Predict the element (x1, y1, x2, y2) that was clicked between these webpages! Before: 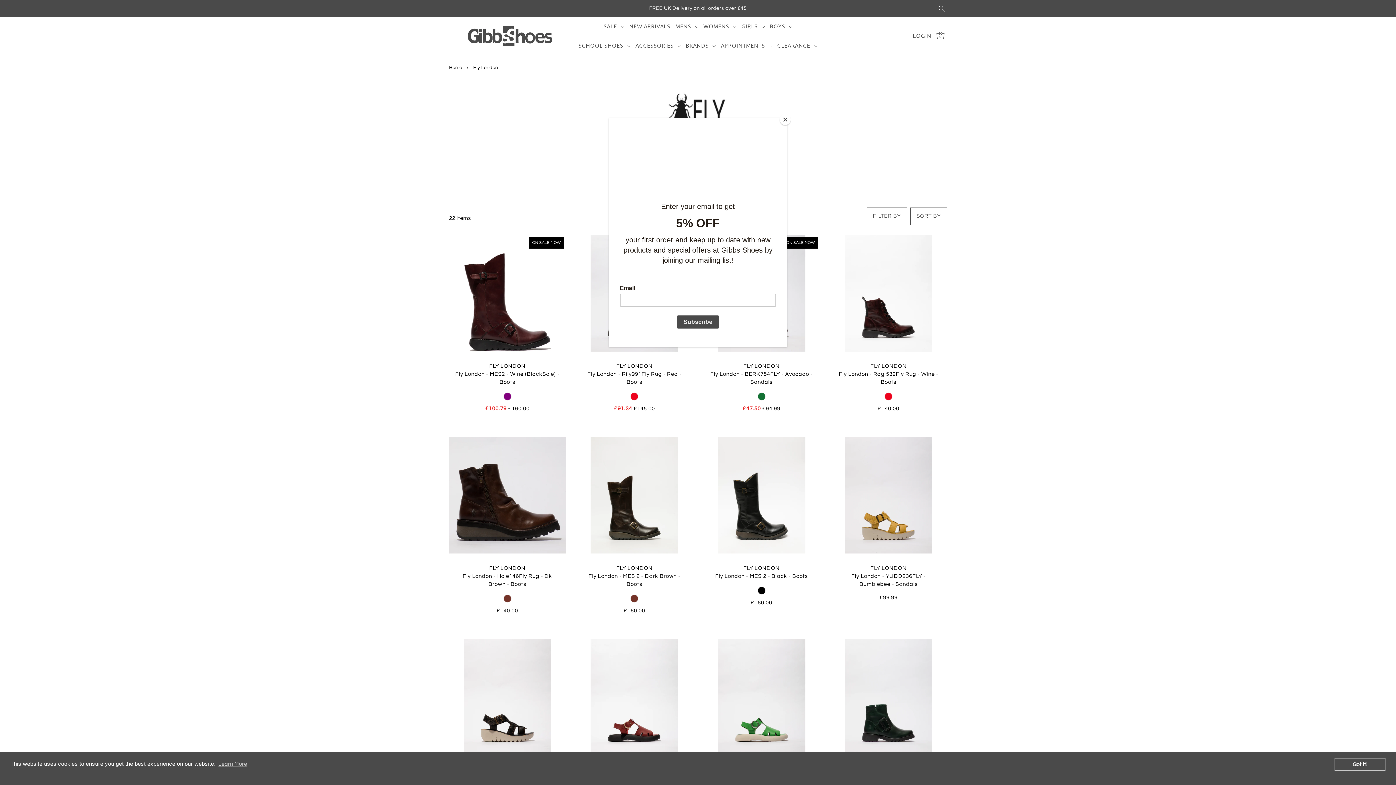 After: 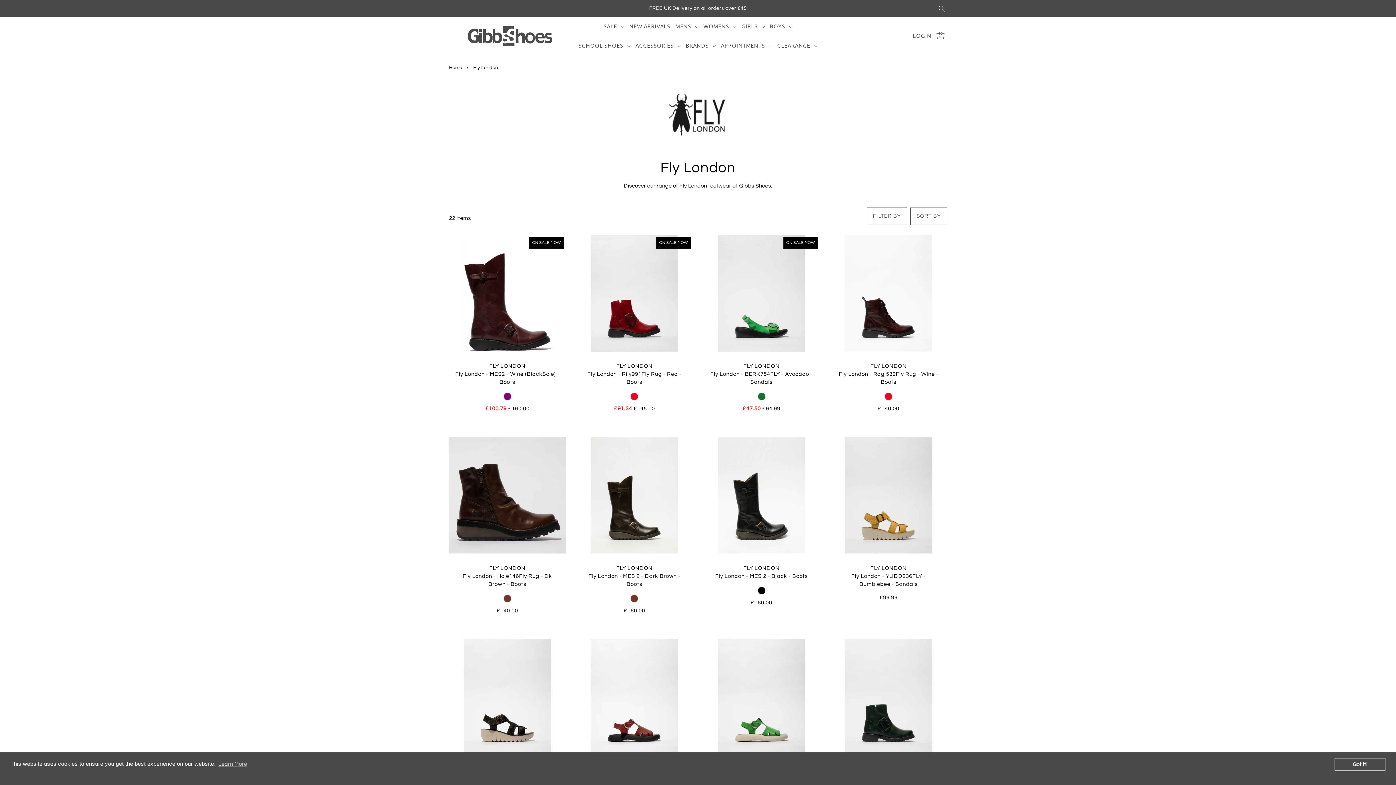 Action: bbox: (780, 114, 790, 125) label: Close